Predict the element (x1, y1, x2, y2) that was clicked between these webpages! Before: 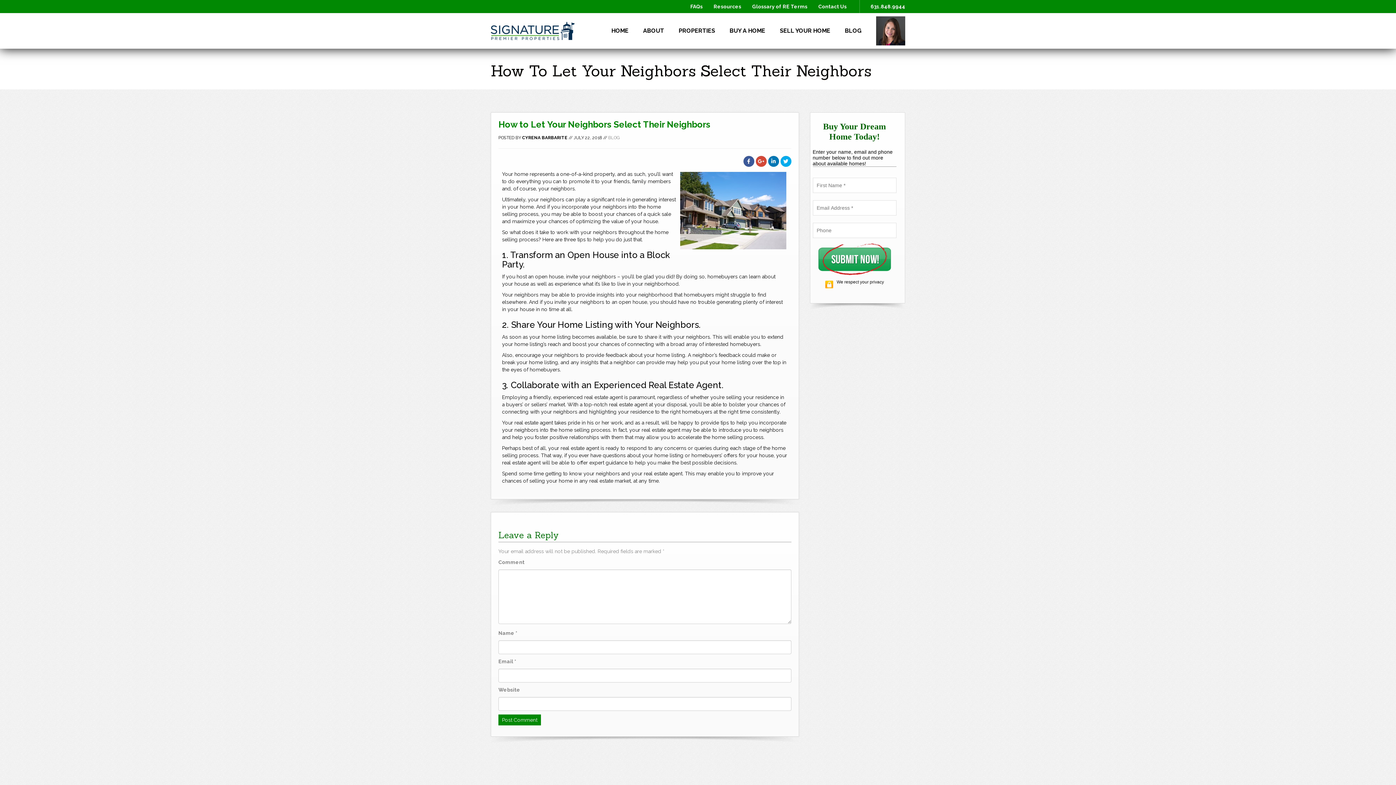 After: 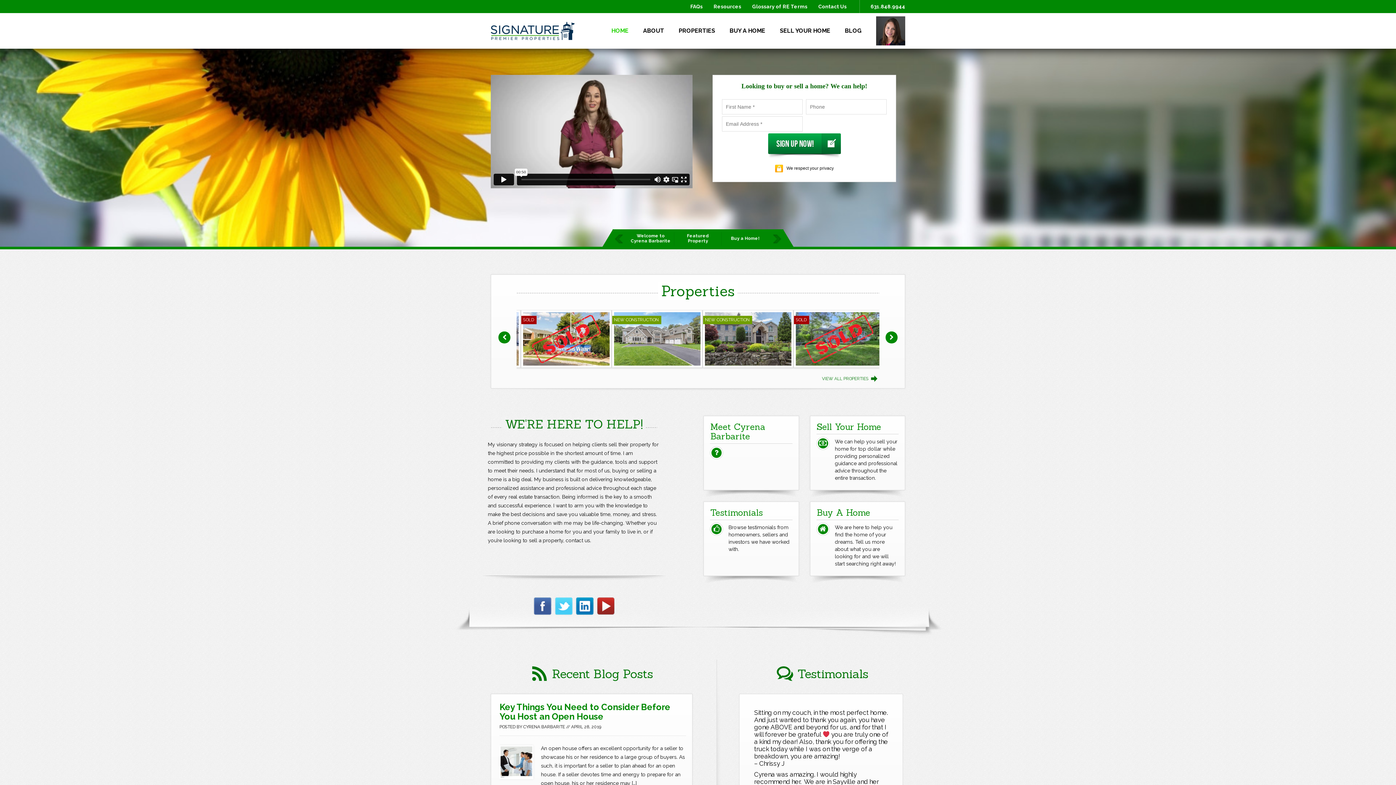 Action: bbox: (490, 13, 574, 48)